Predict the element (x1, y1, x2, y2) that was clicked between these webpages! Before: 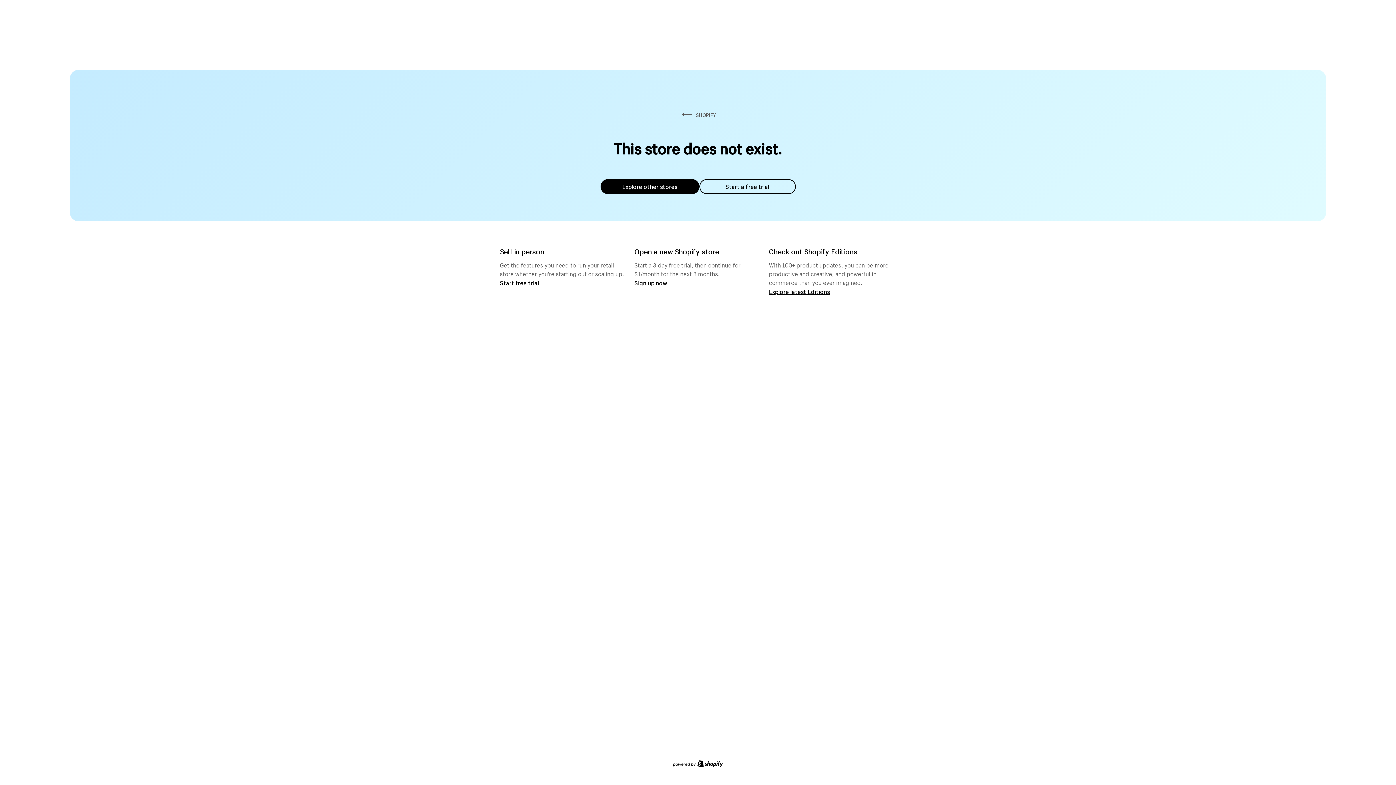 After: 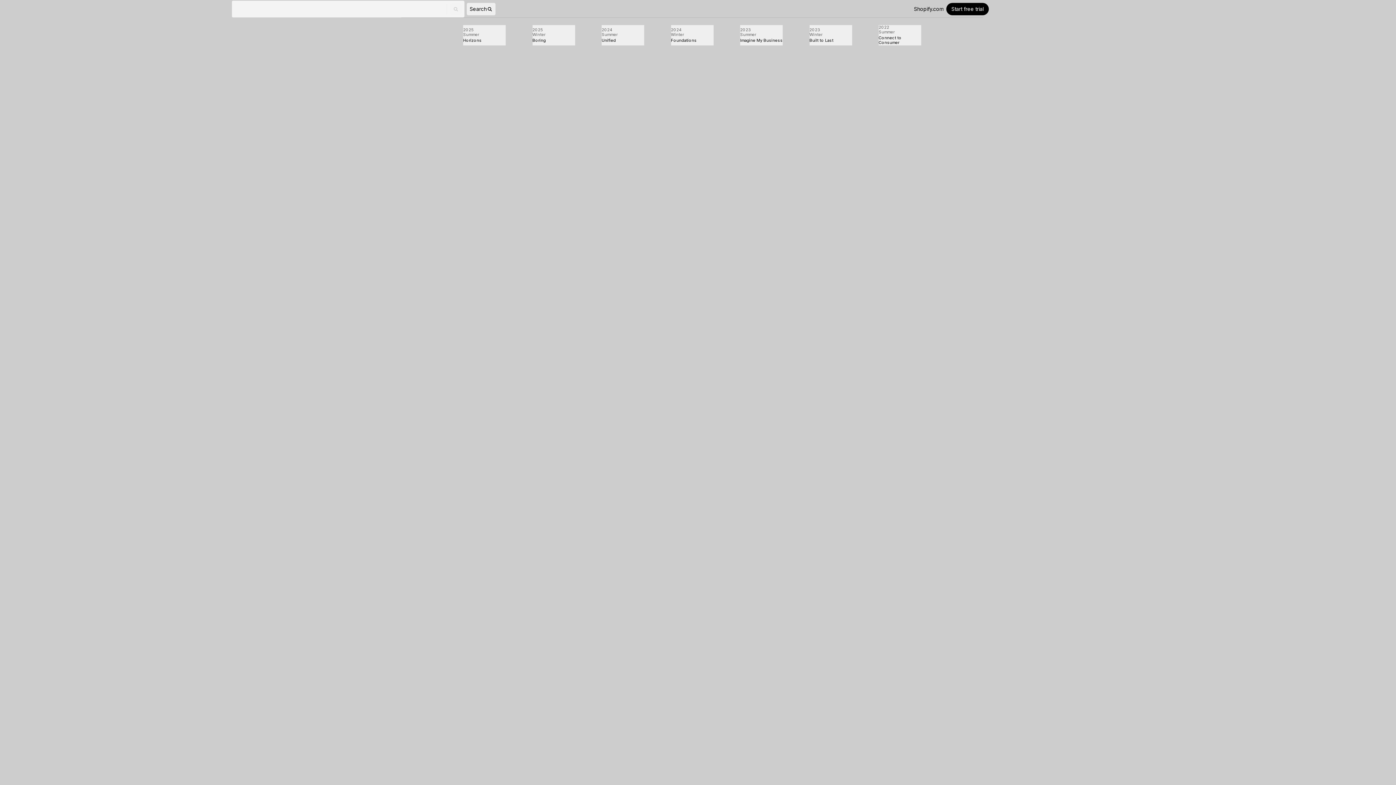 Action: bbox: (769, 287, 830, 295) label: Explore latest Editions